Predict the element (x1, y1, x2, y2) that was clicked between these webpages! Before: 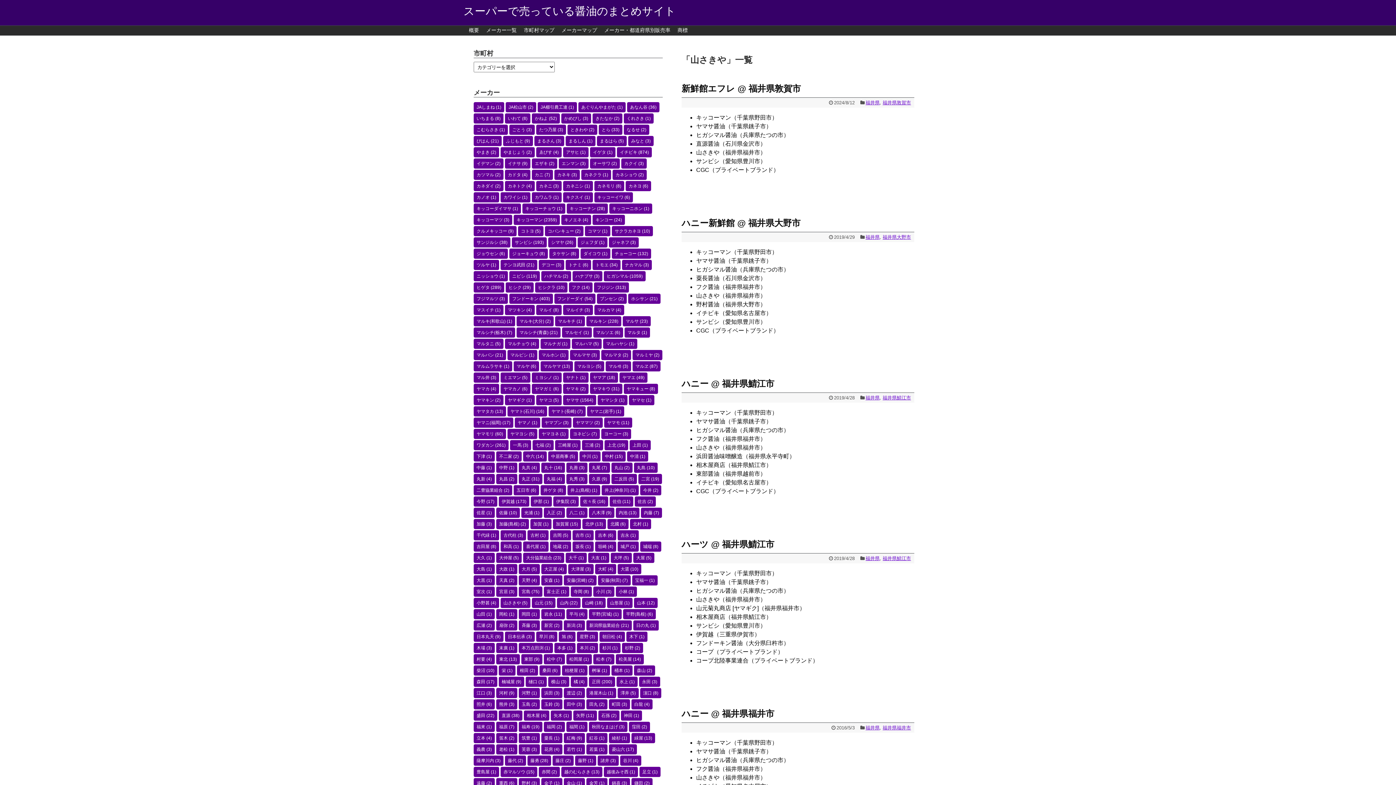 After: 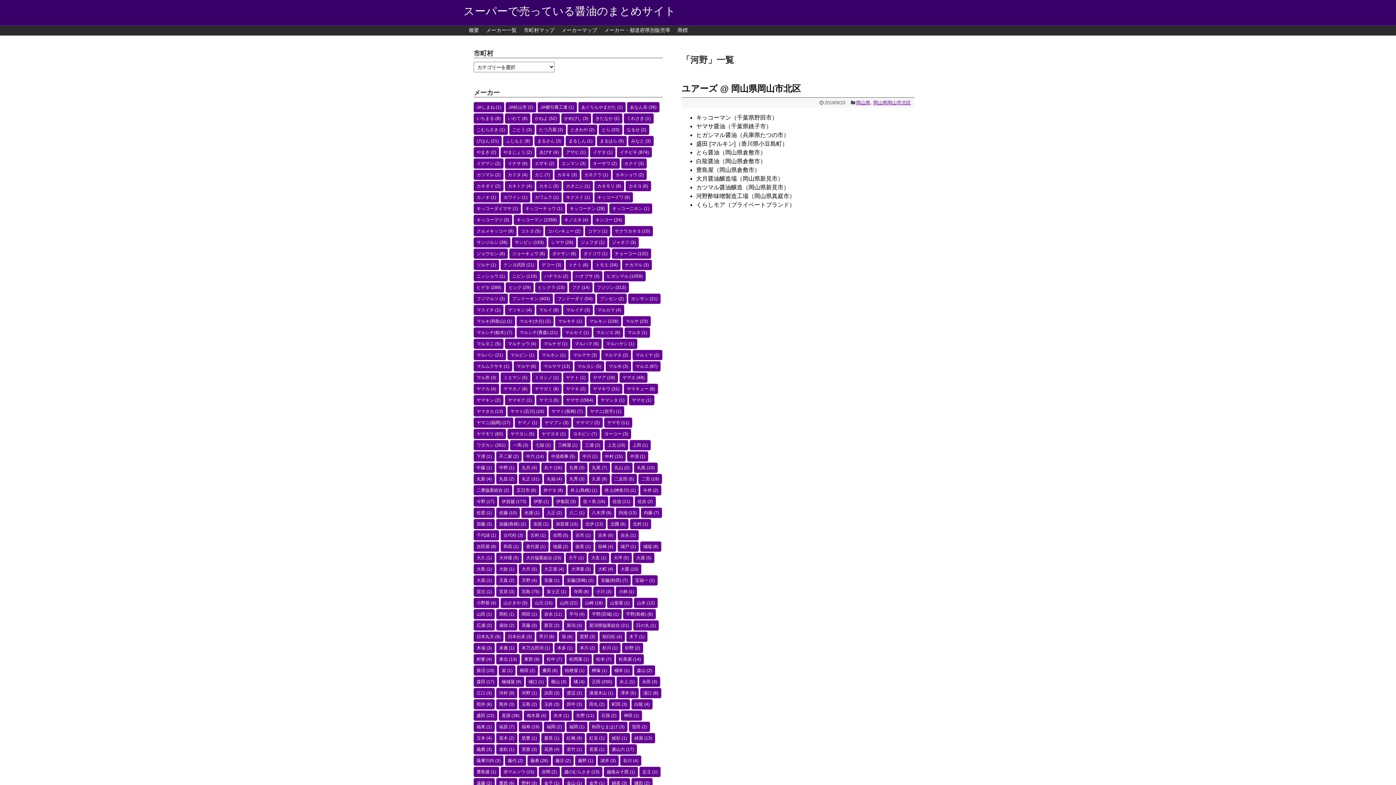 Action: label: 河野 (1個の項目) bbox: (518, 688, 540, 698)